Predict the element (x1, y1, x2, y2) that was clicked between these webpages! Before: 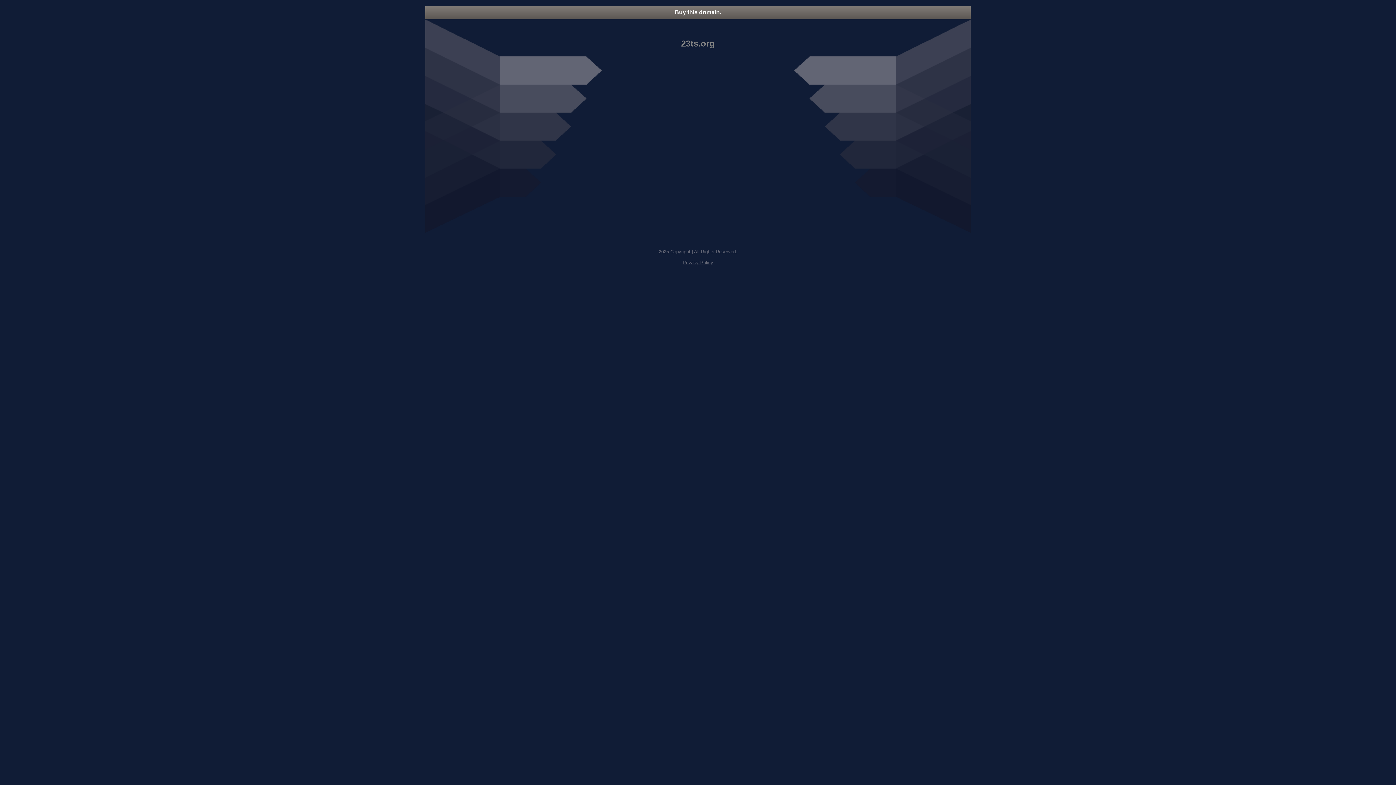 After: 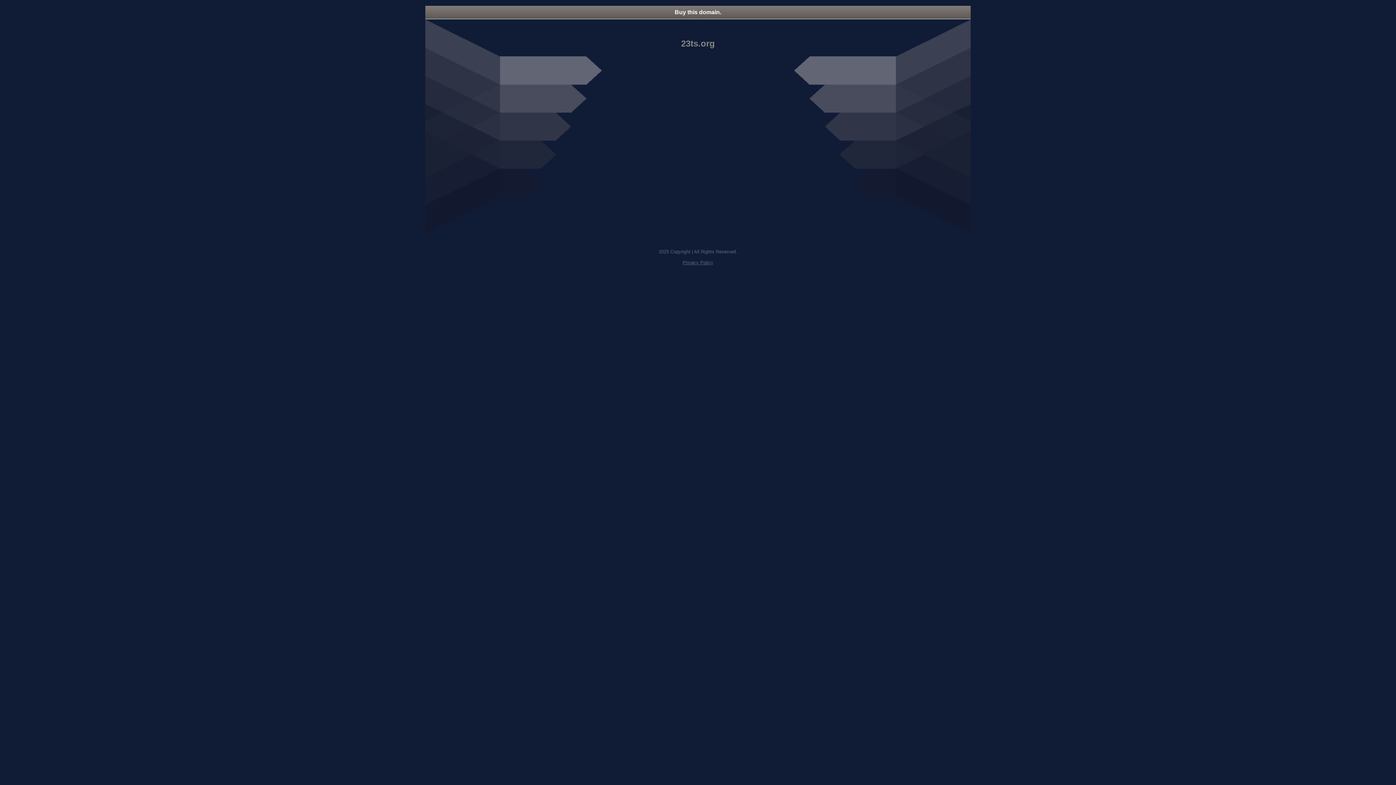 Action: bbox: (682, 260, 713, 265) label: Privacy Policy